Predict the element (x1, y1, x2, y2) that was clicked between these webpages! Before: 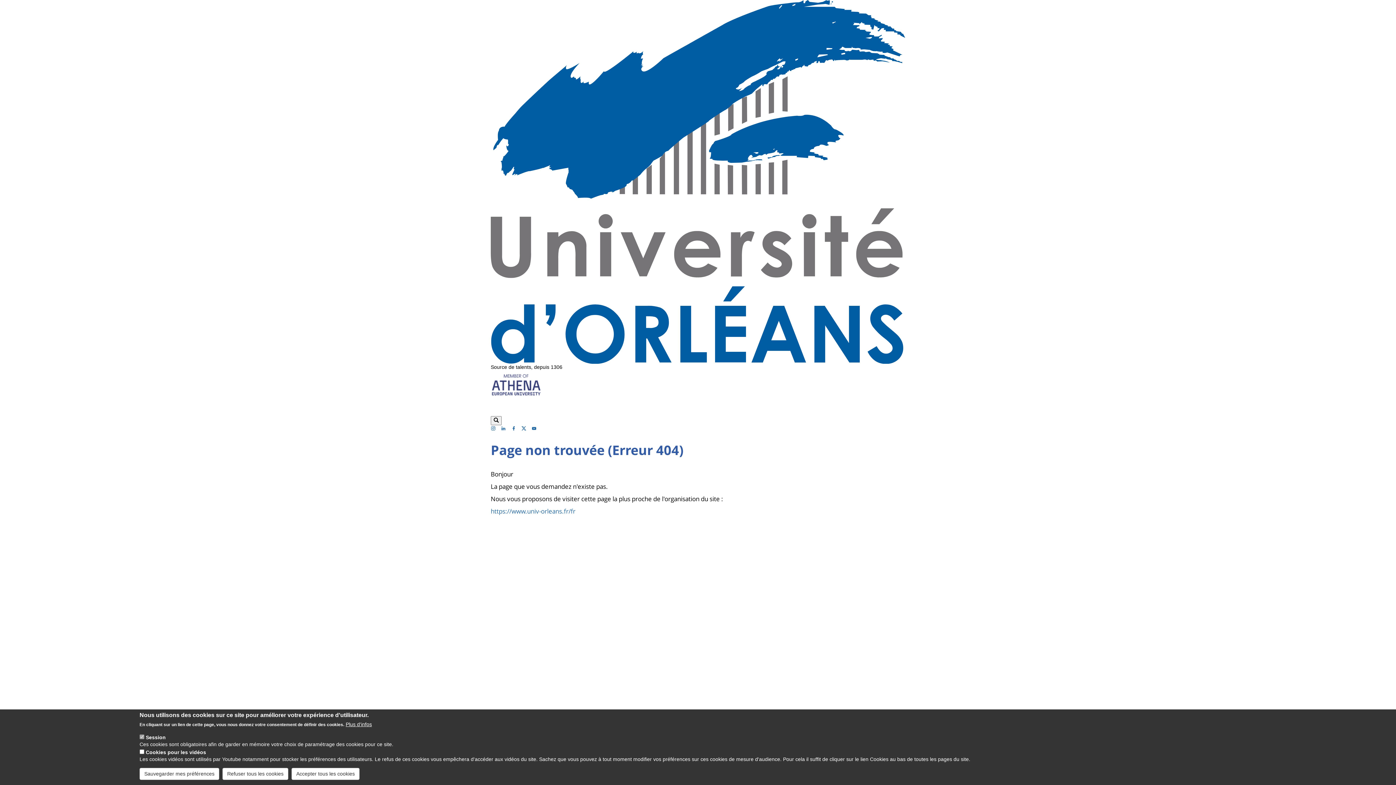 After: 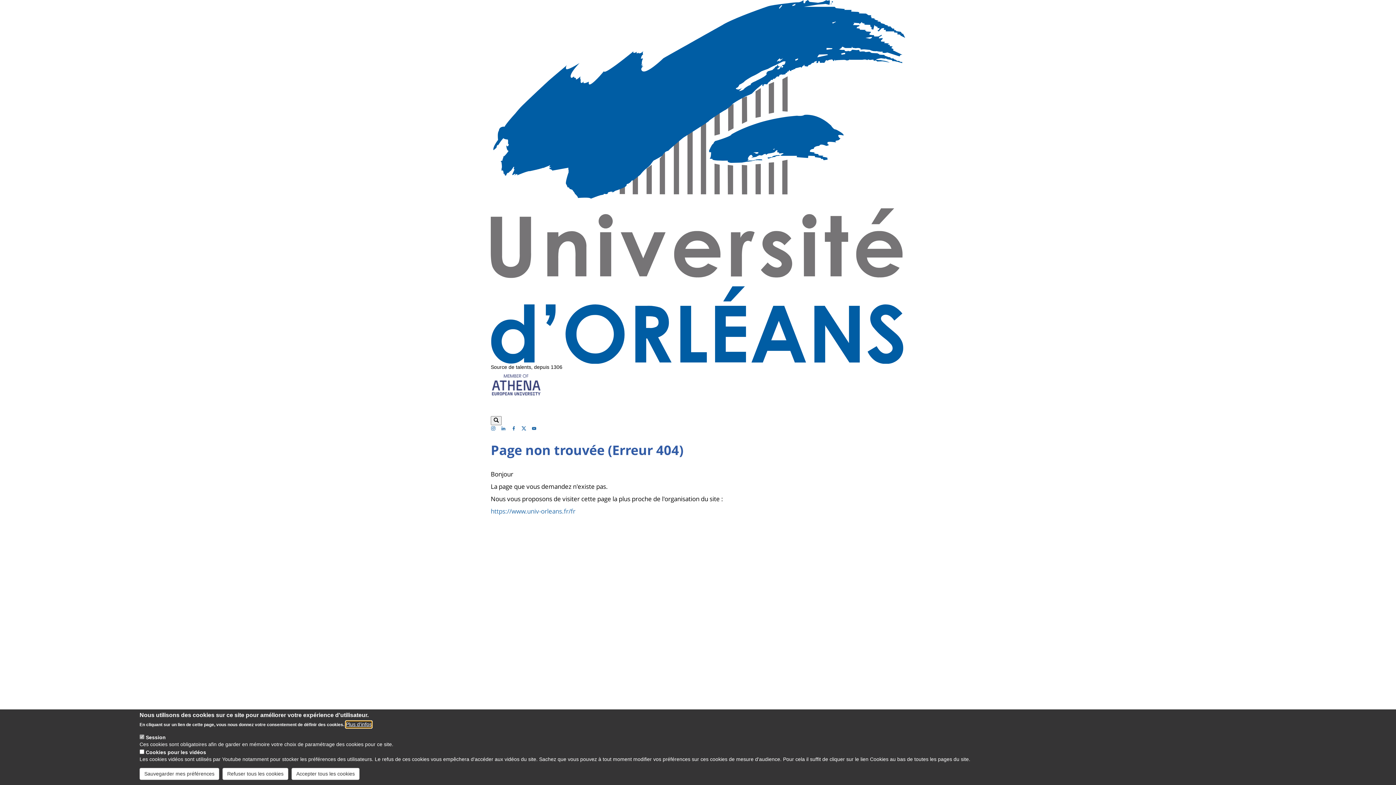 Action: bbox: (345, 721, 372, 728) label: Plus d'infos